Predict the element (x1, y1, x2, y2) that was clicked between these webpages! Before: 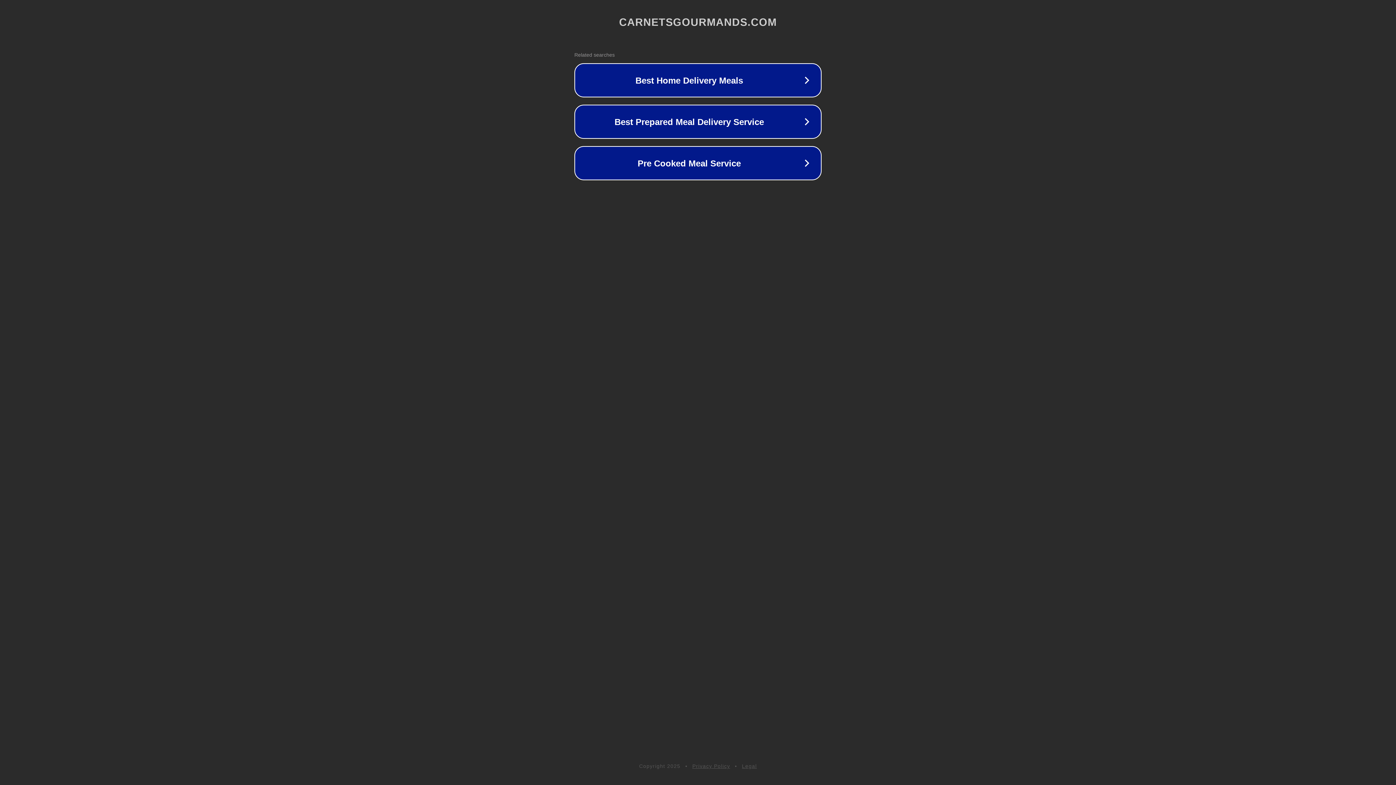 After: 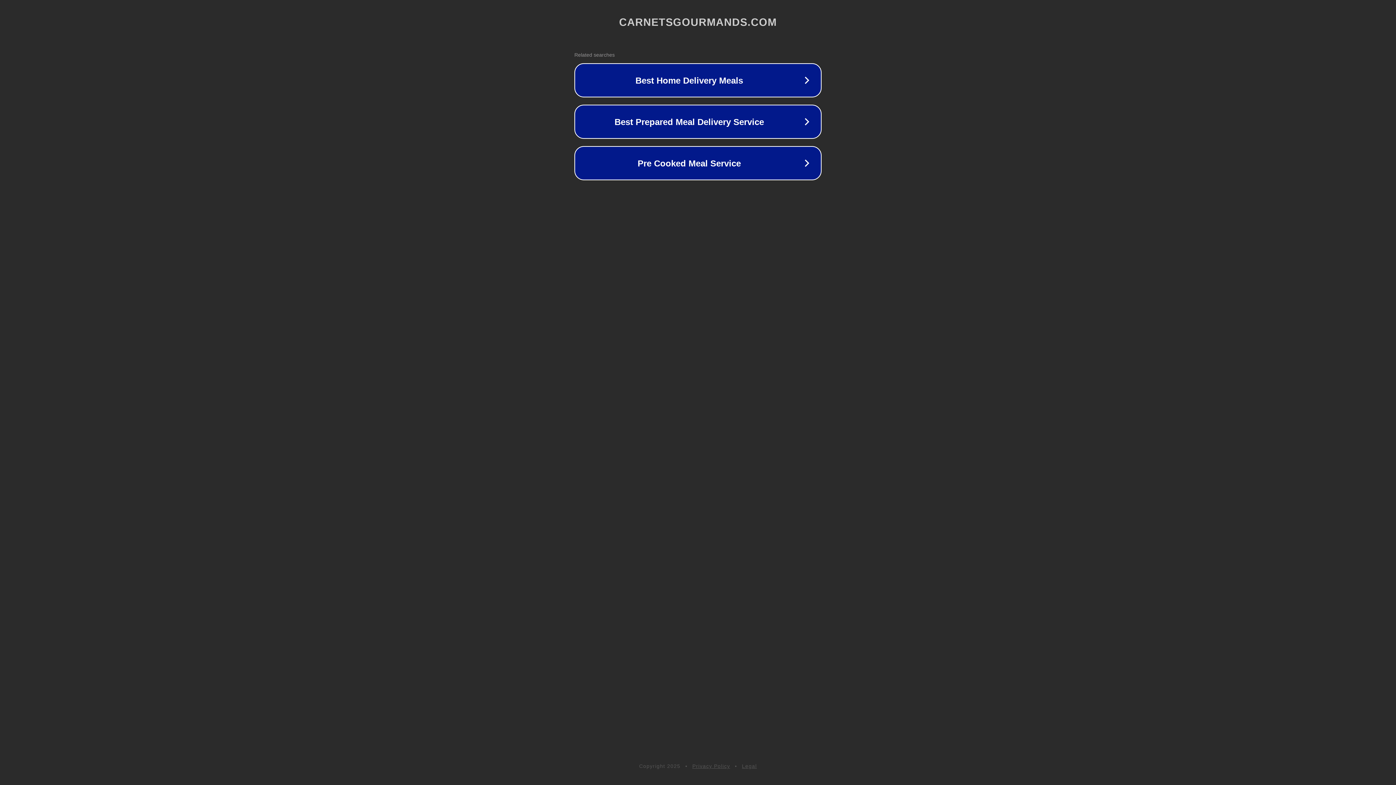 Action: bbox: (692, 763, 730, 769) label: Privacy Policy